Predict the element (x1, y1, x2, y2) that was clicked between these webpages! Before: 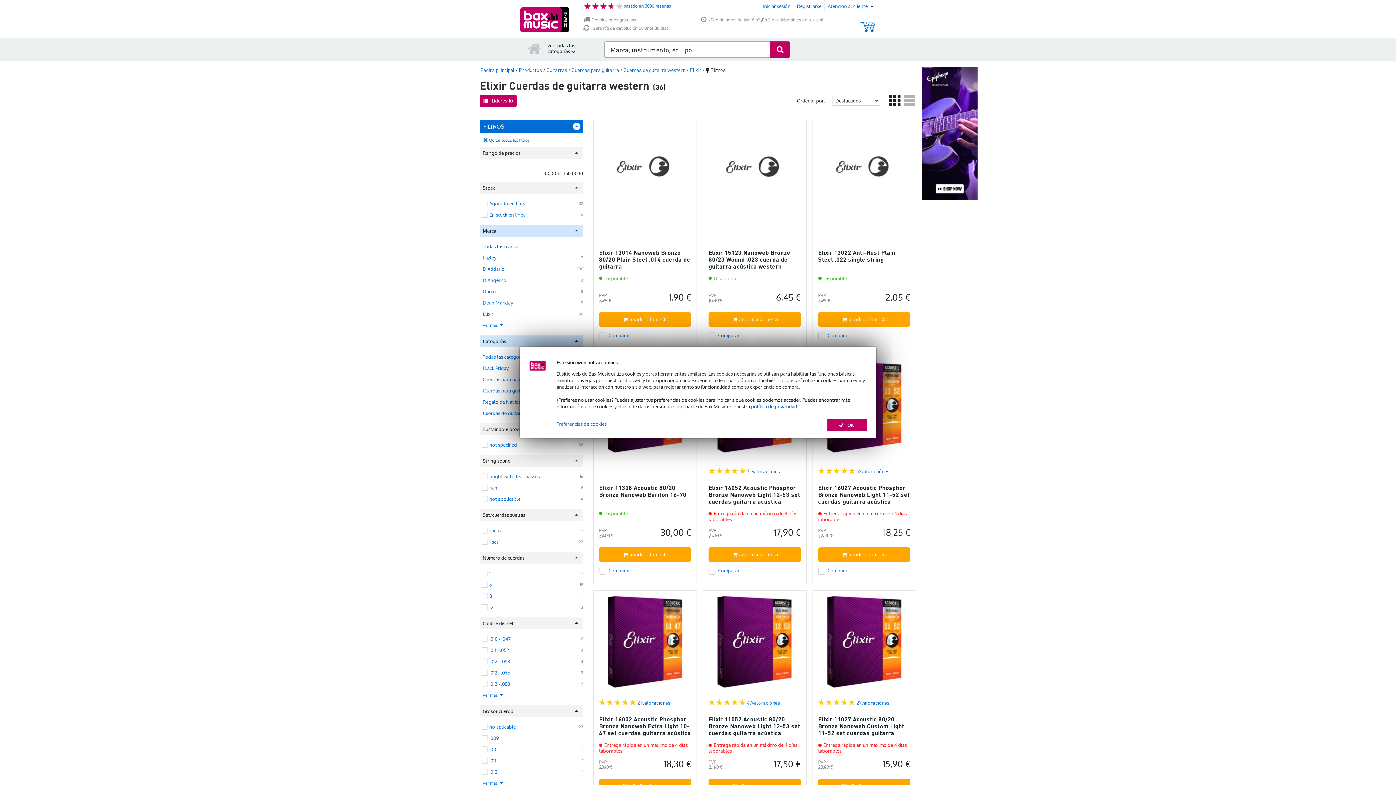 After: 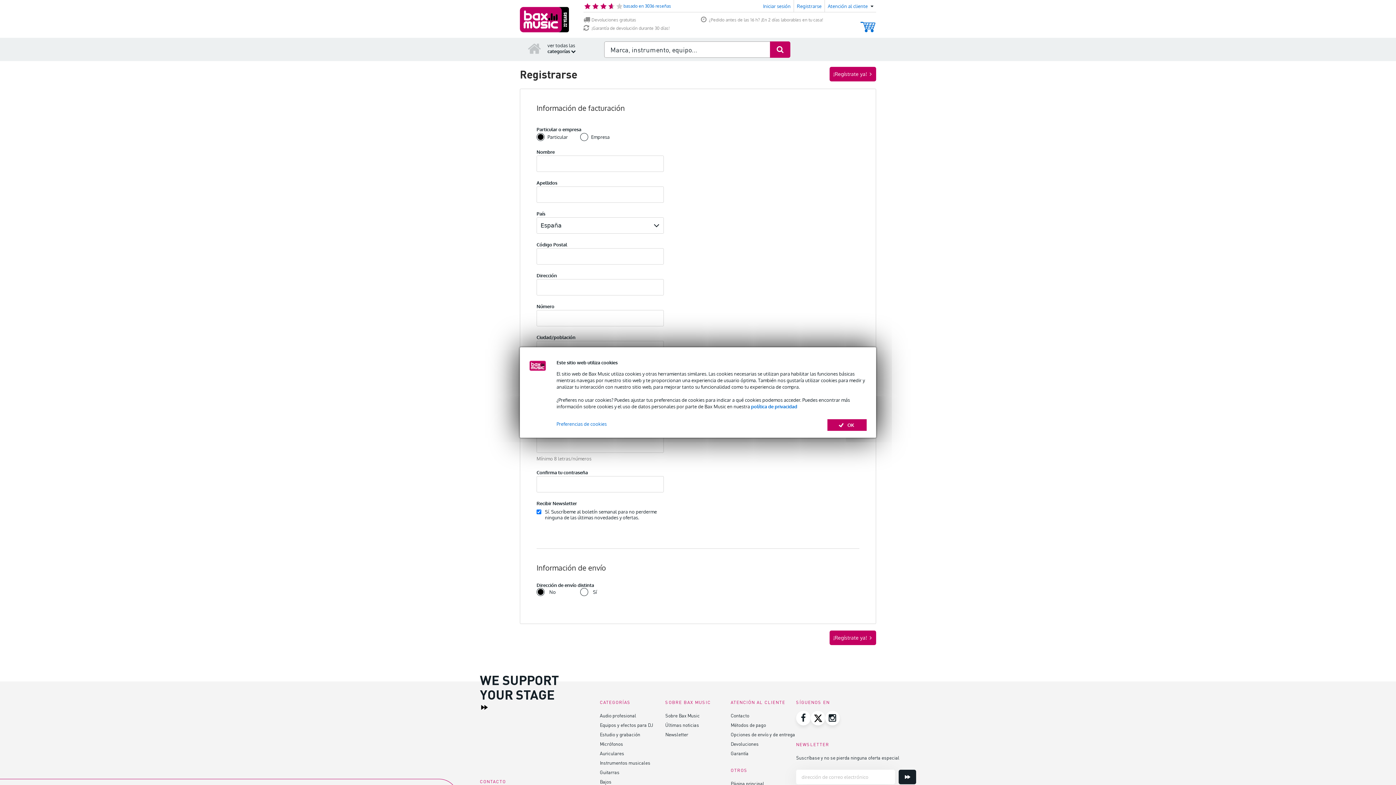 Action: bbox: (796, 3, 821, 9) label: Registrarse